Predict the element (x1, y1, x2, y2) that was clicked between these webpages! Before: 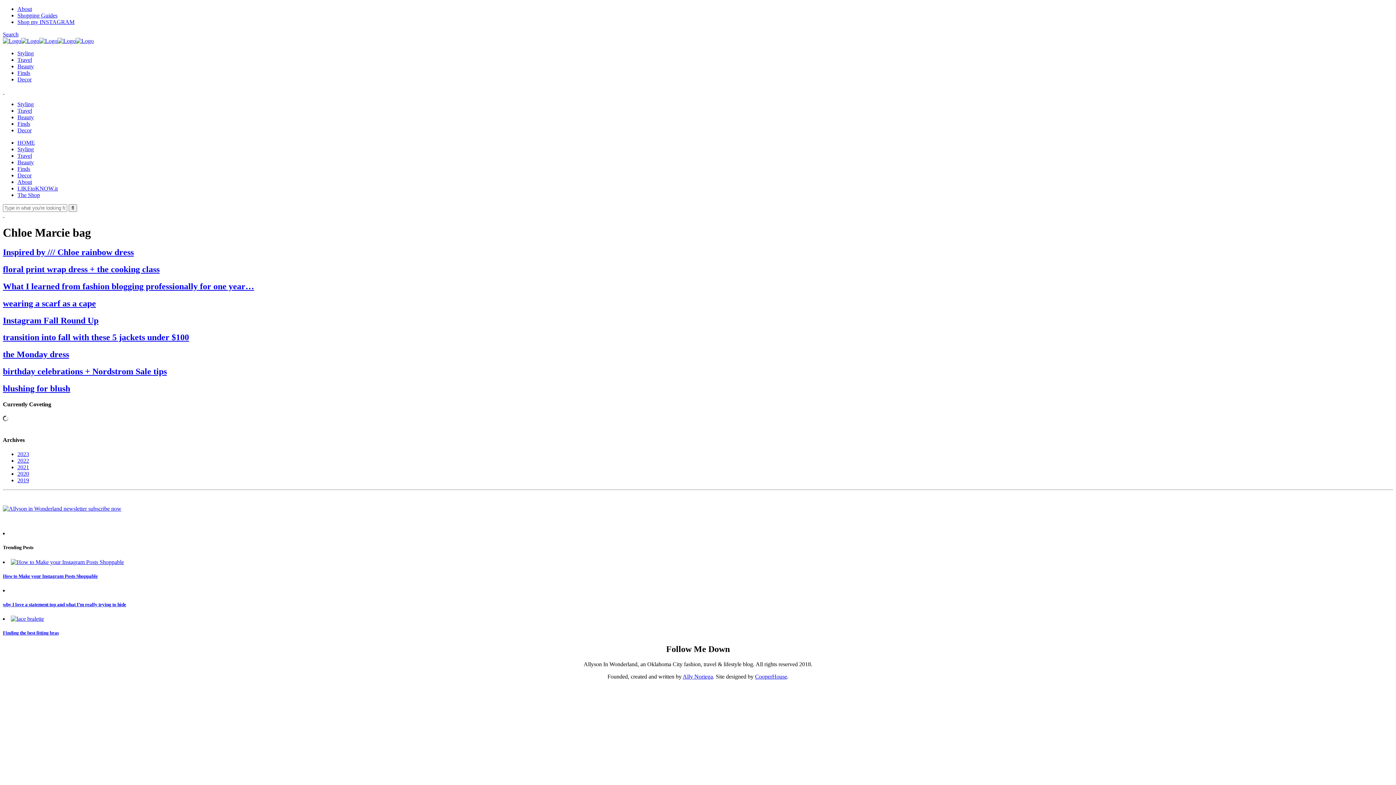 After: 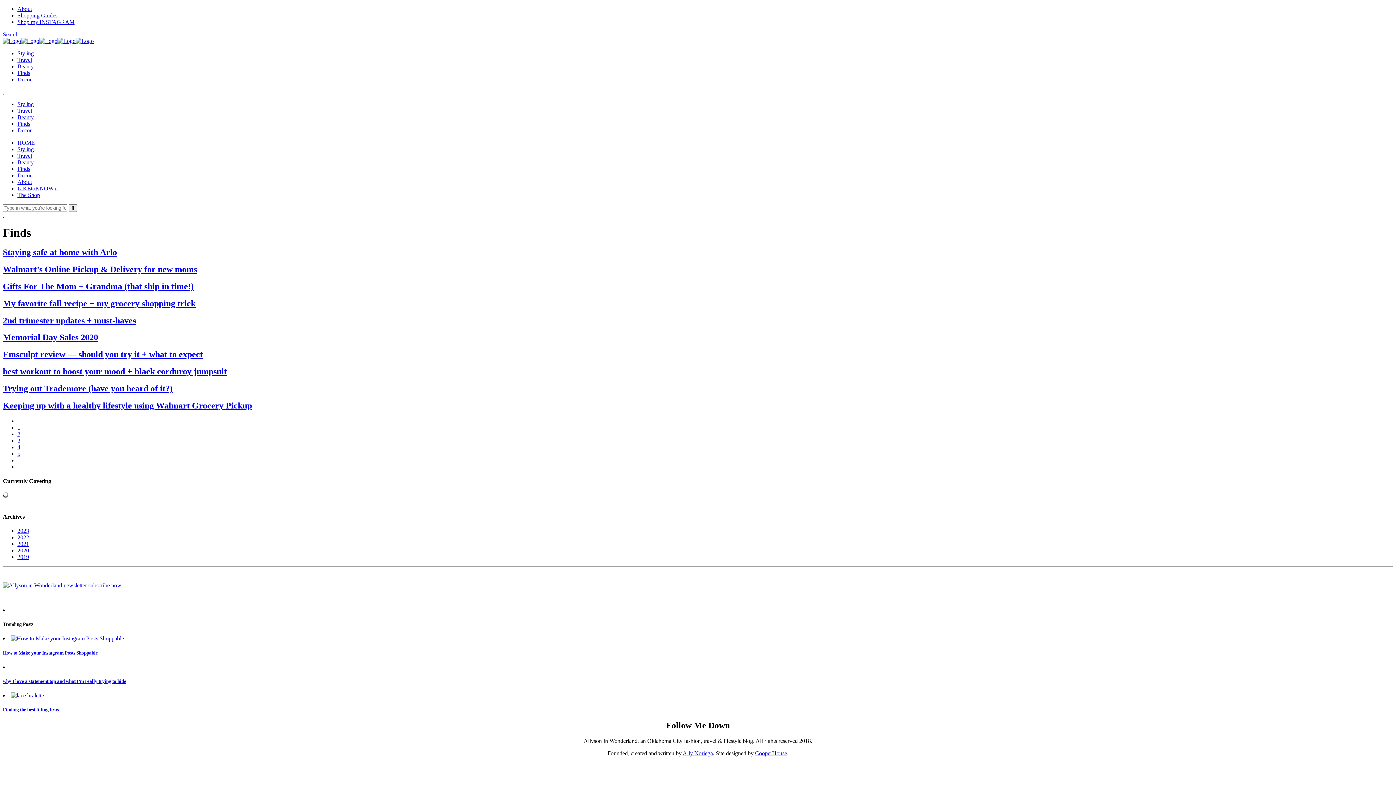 Action: label: Finds bbox: (17, 120, 30, 126)